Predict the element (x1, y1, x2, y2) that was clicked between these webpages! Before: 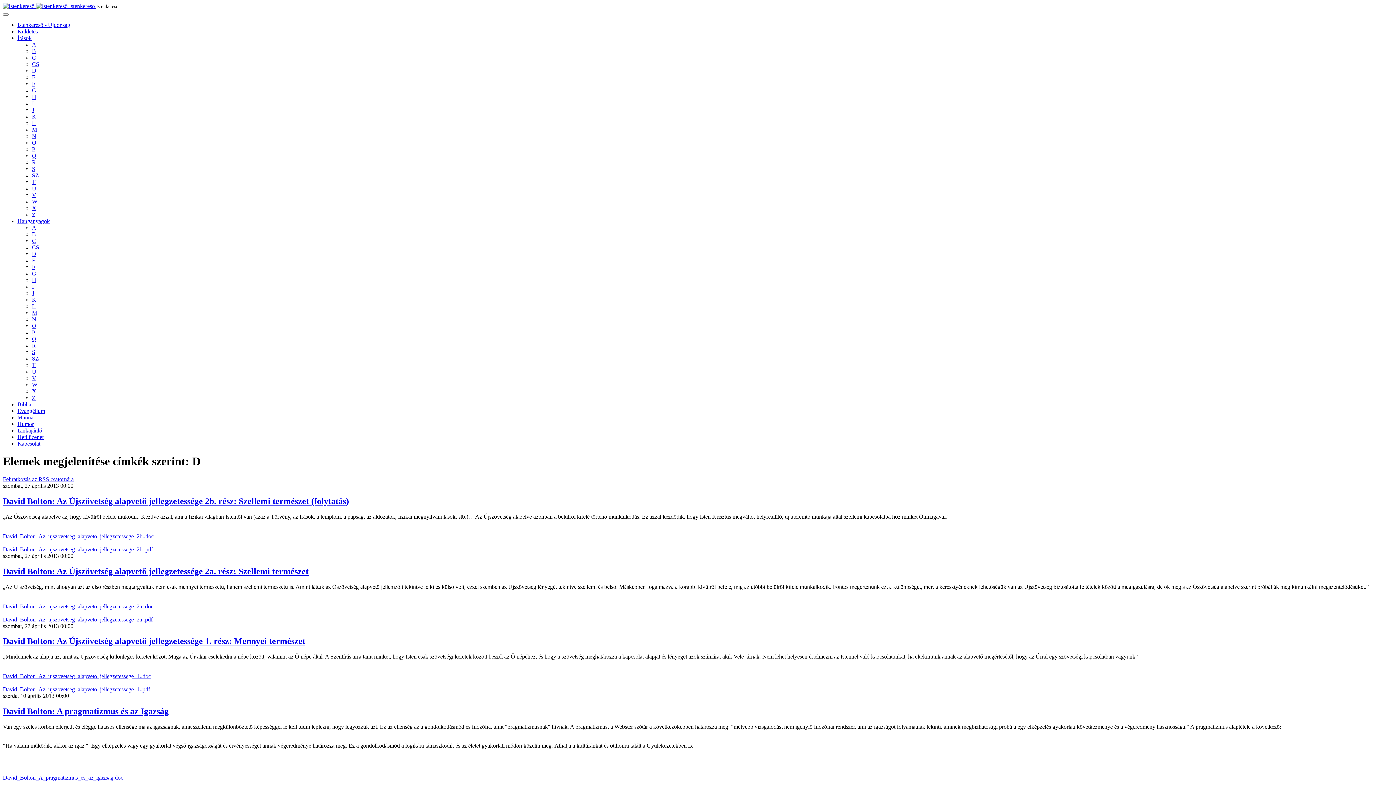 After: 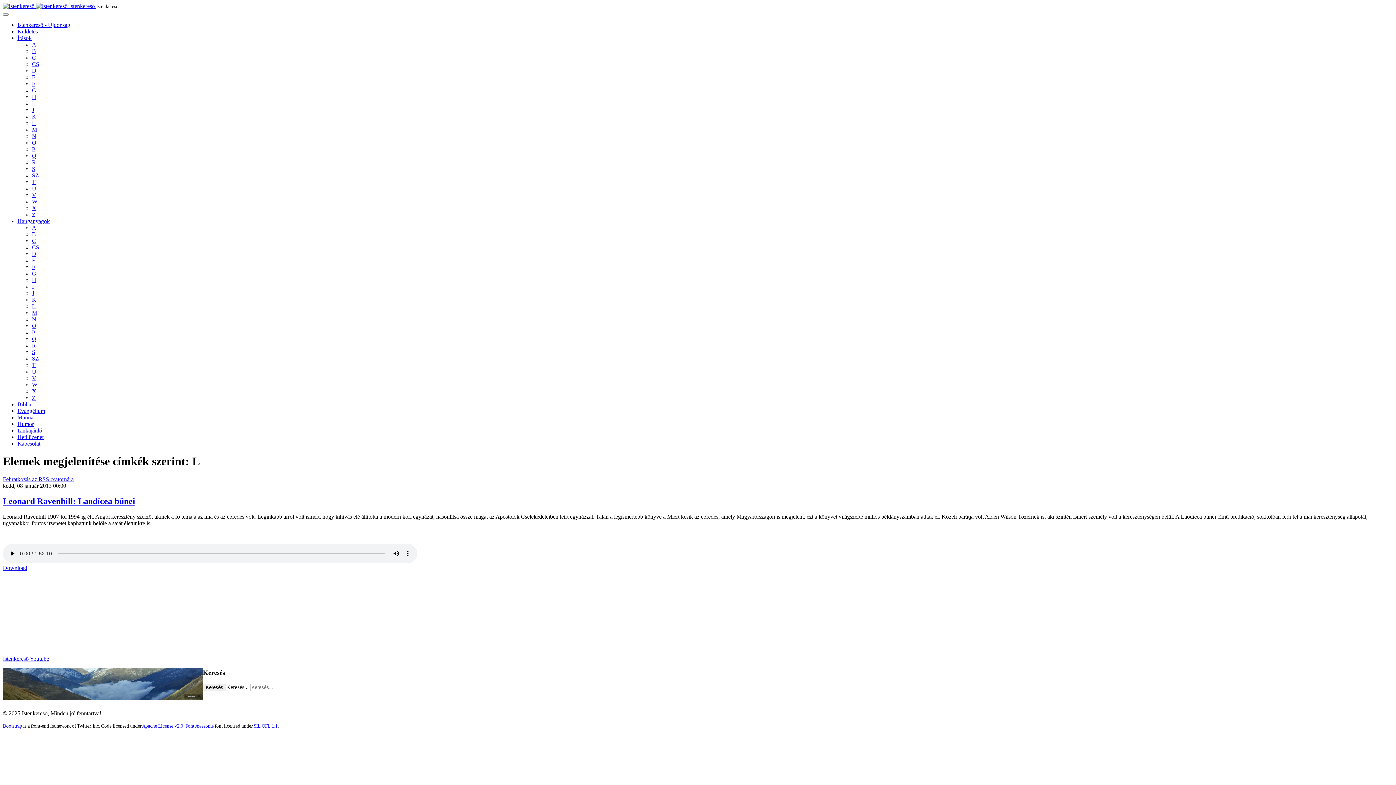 Action: bbox: (32, 303, 35, 309) label: L